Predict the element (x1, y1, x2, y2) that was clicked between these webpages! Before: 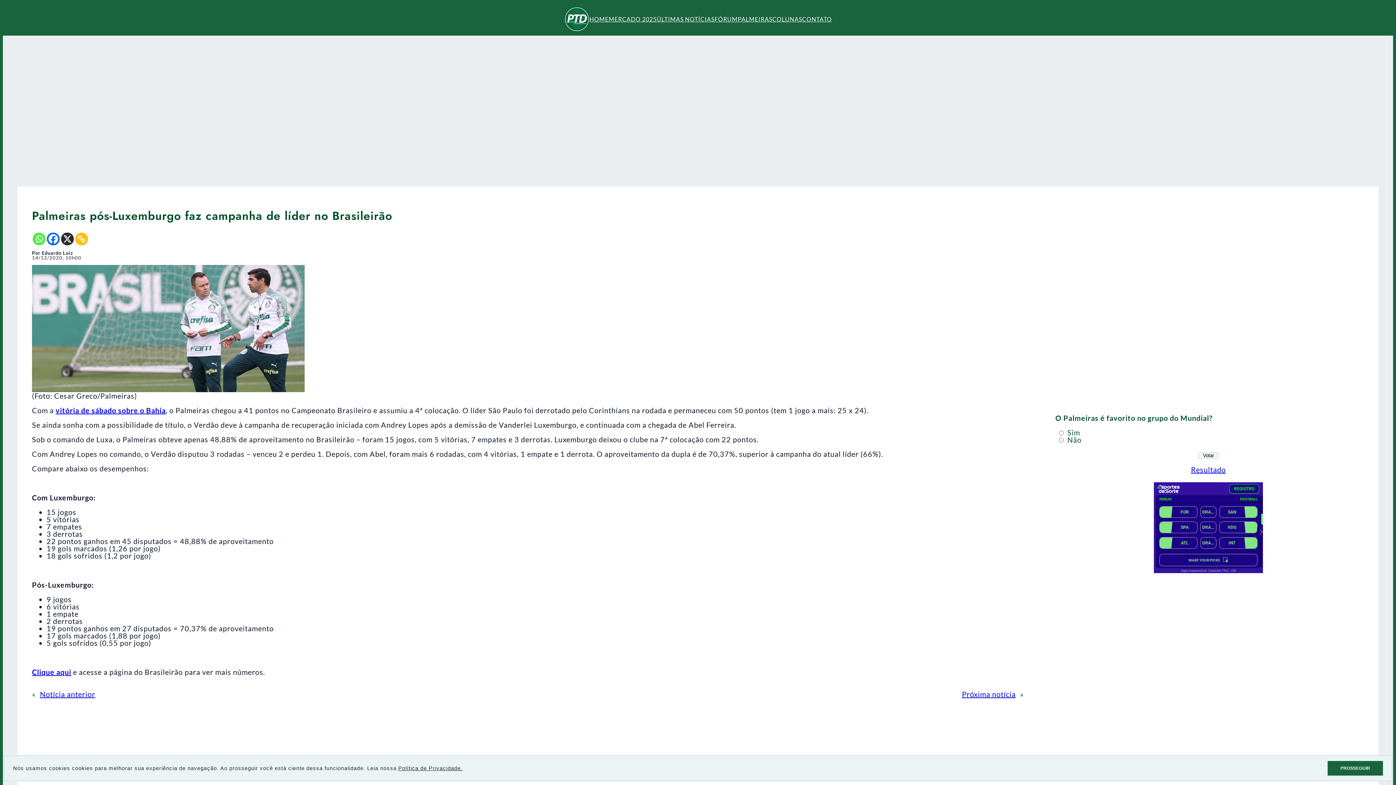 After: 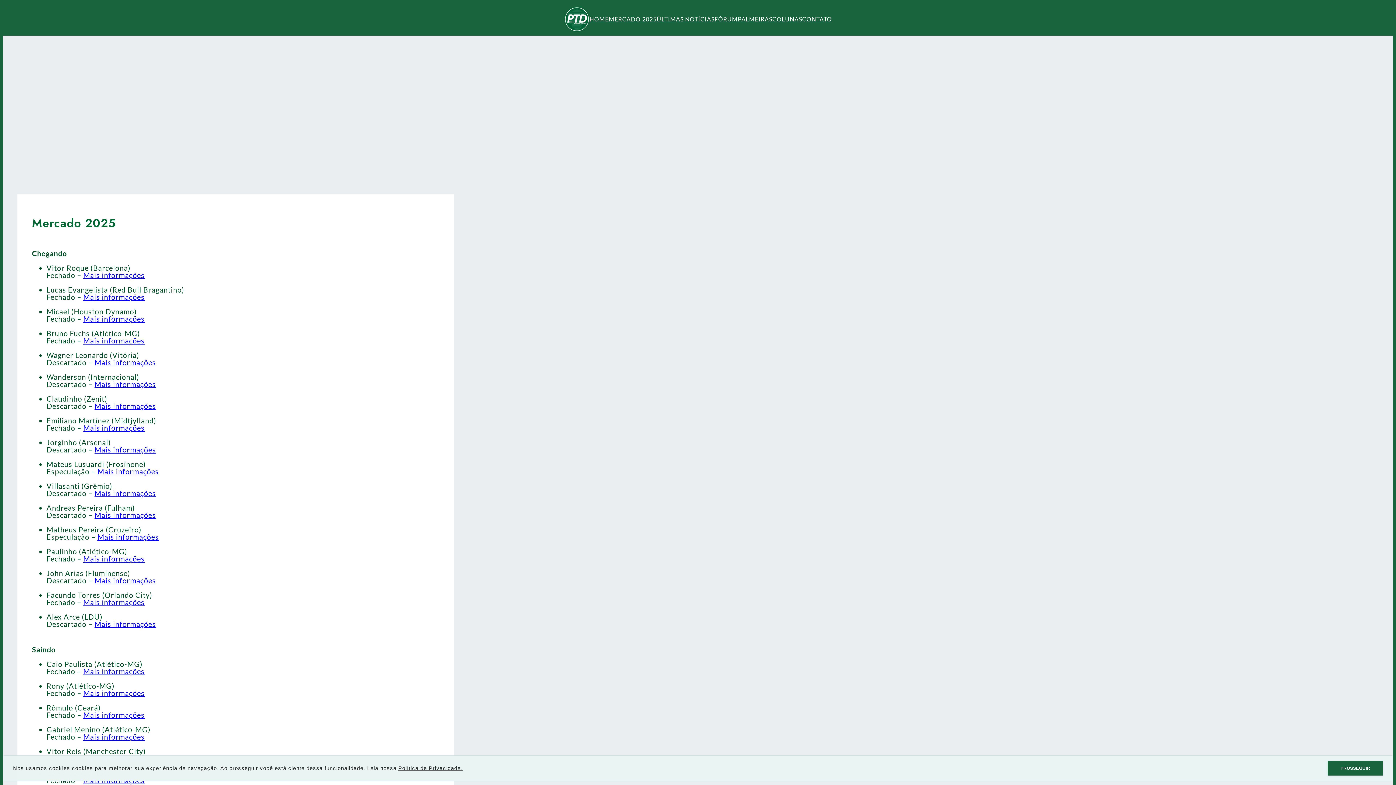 Action: label: MERCADO 2025 bbox: (608, 16, 656, 22)